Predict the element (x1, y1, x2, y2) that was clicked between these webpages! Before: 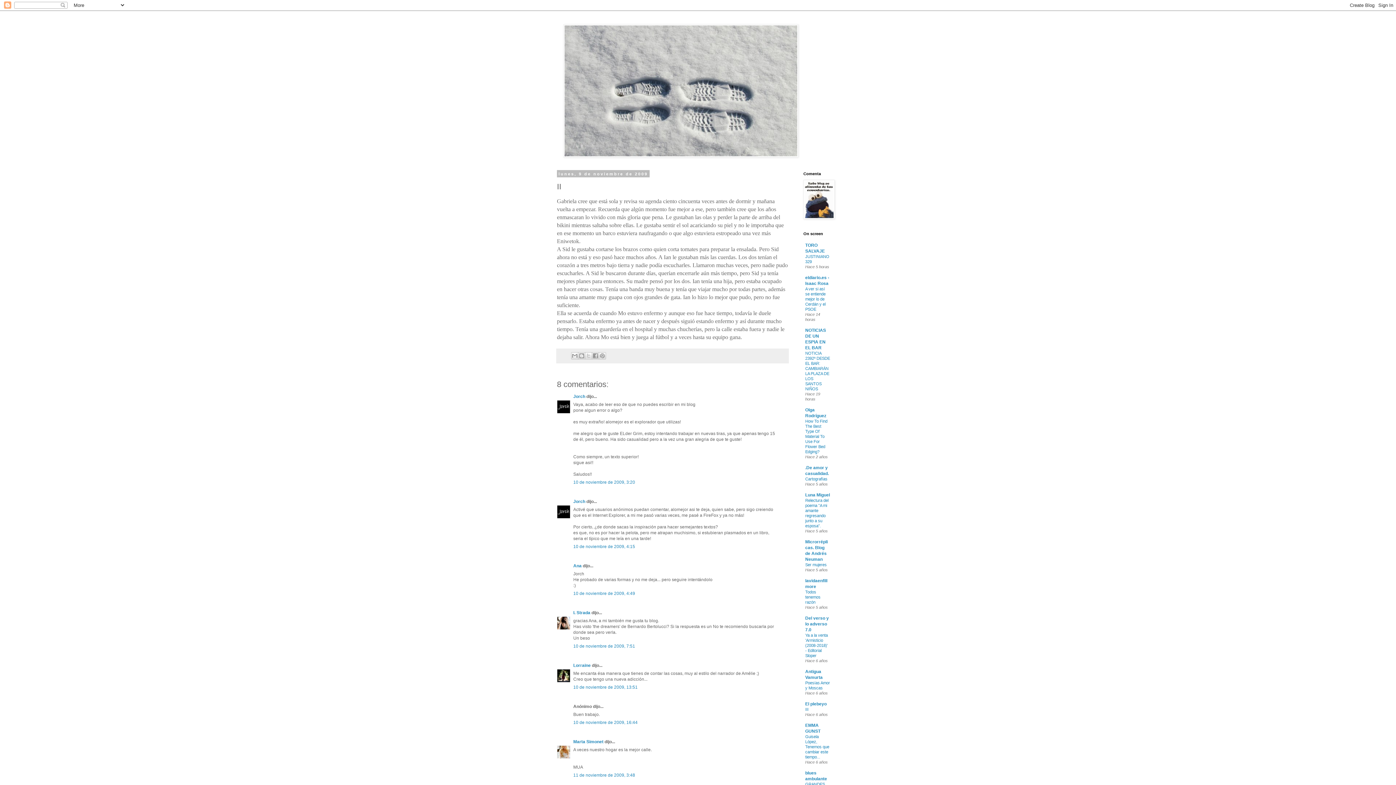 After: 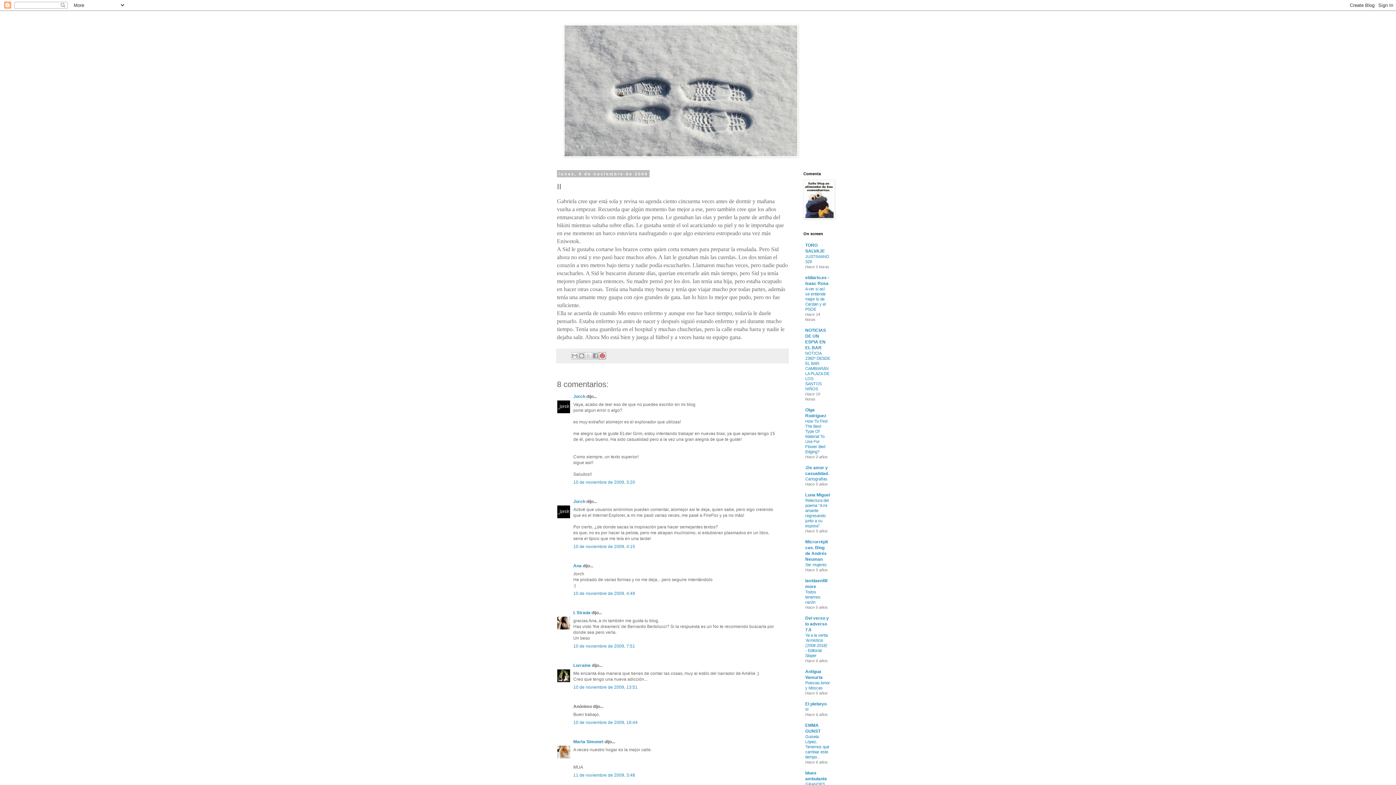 Action: bbox: (599, 352, 606, 359) label: Compartir en Pinterest